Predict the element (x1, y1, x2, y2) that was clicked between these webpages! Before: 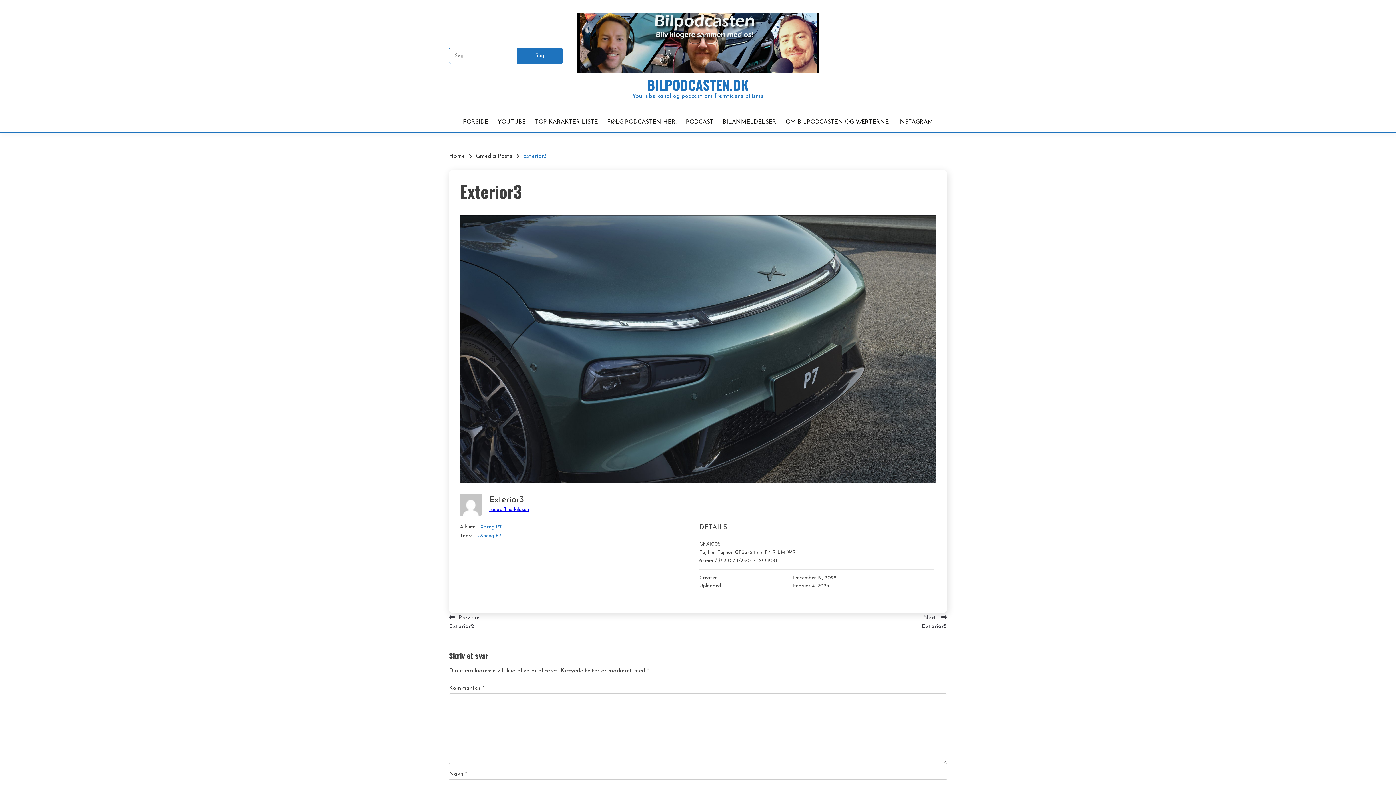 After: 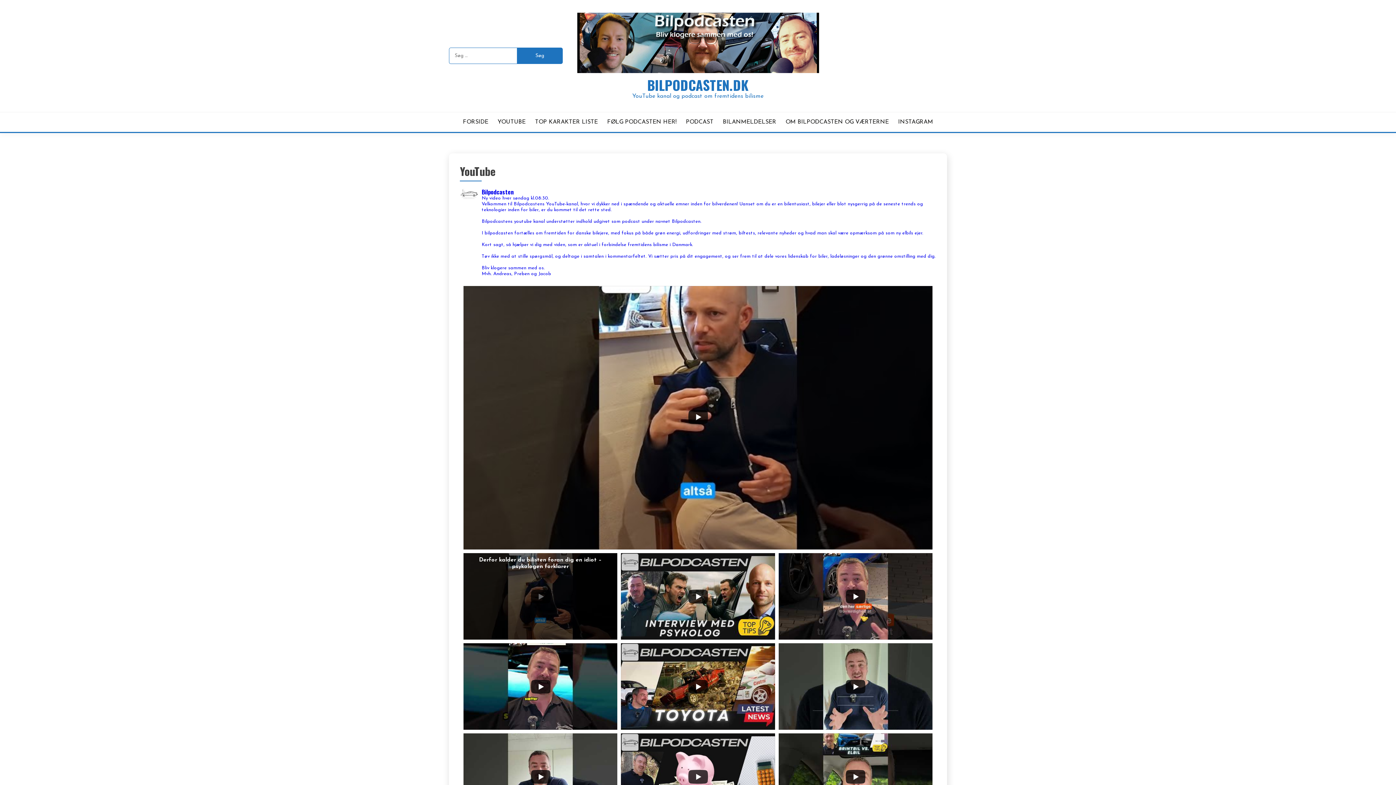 Action: bbox: (497, 117, 525, 126) label: YOUTUBE